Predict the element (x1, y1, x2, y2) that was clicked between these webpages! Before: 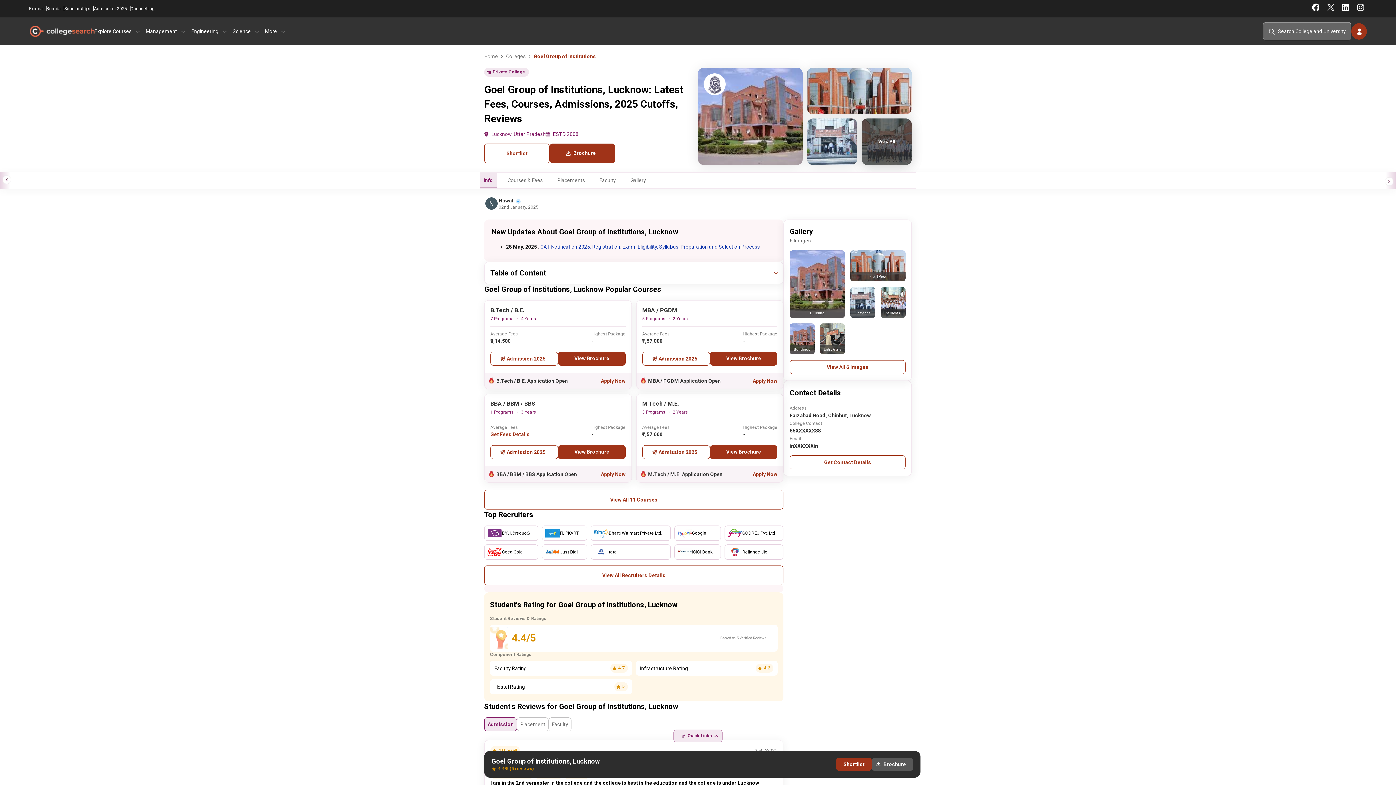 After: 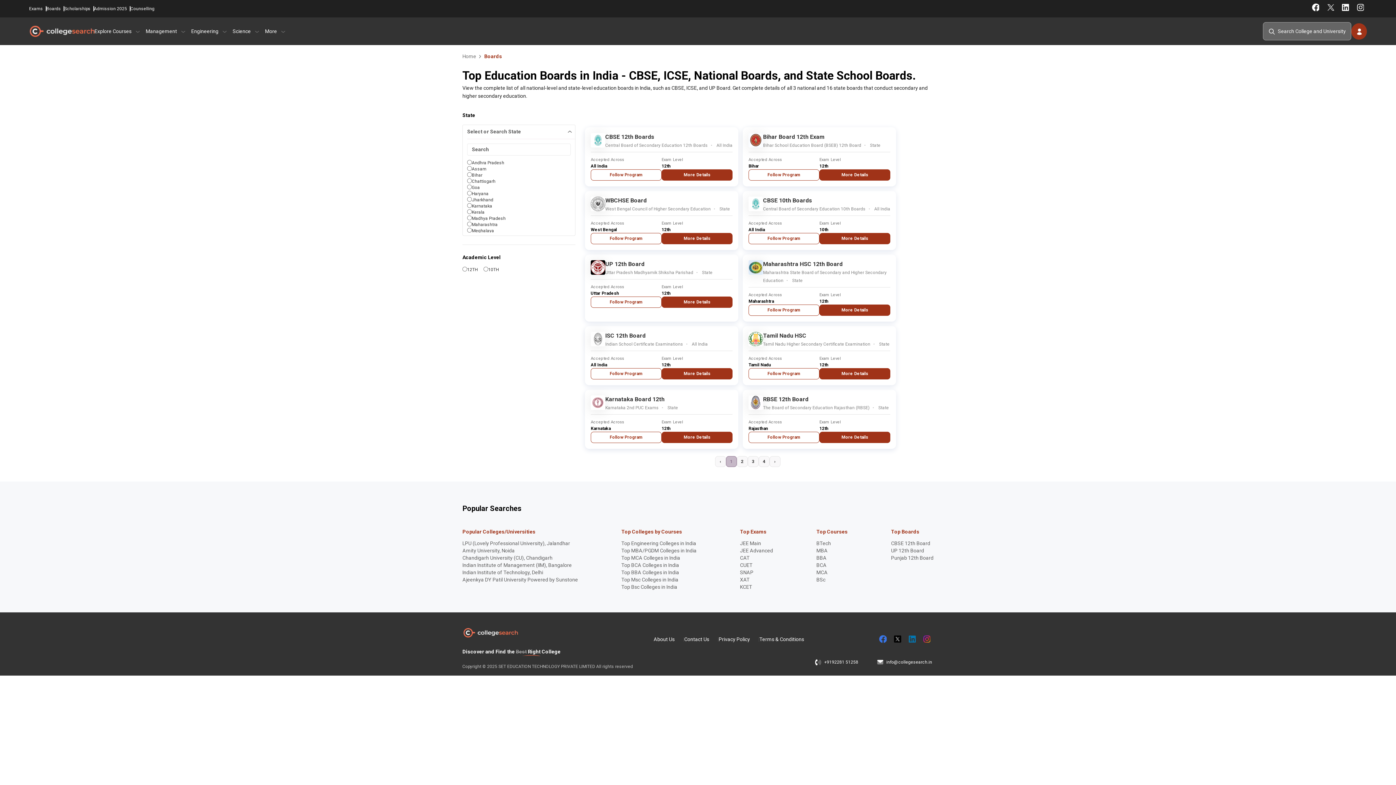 Action: bbox: (46, 5, 64, 11) label: Boards